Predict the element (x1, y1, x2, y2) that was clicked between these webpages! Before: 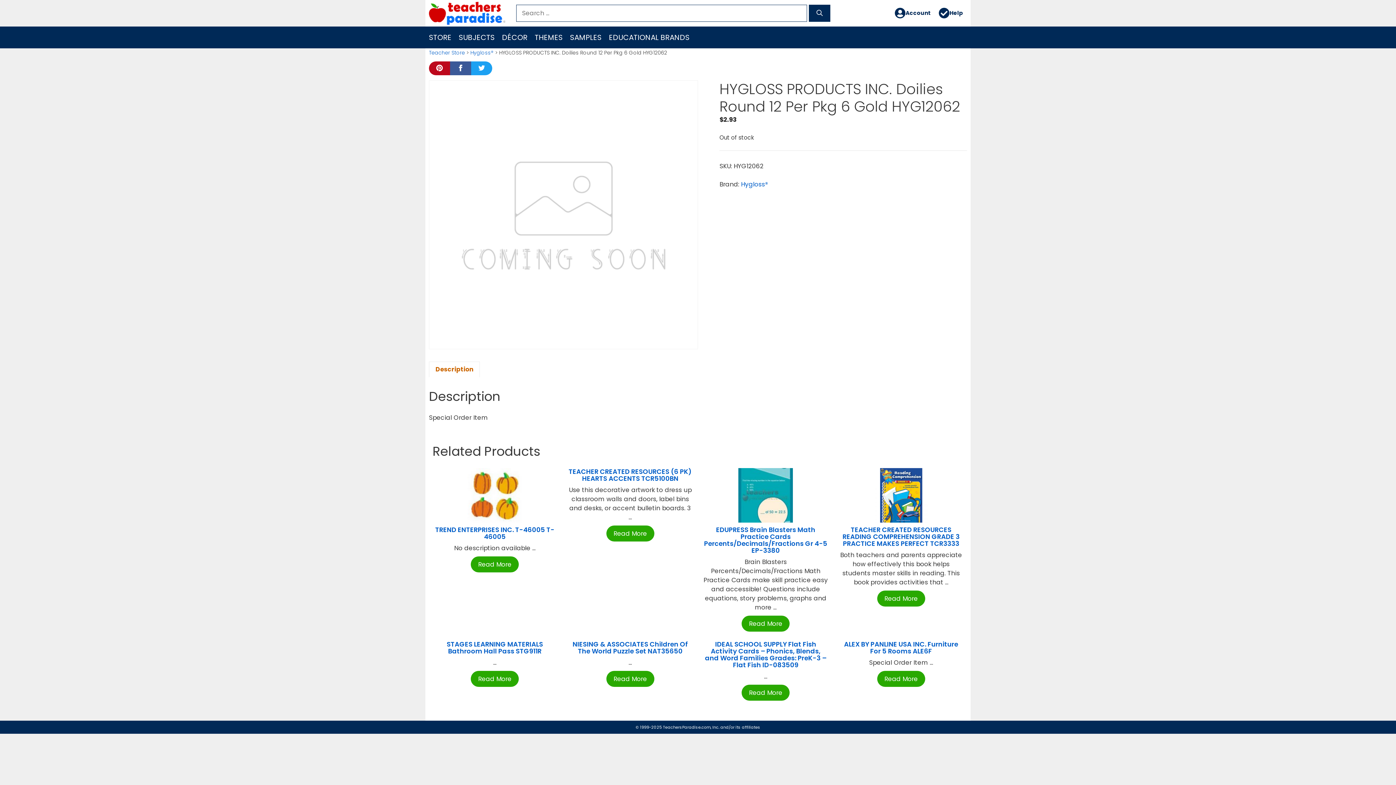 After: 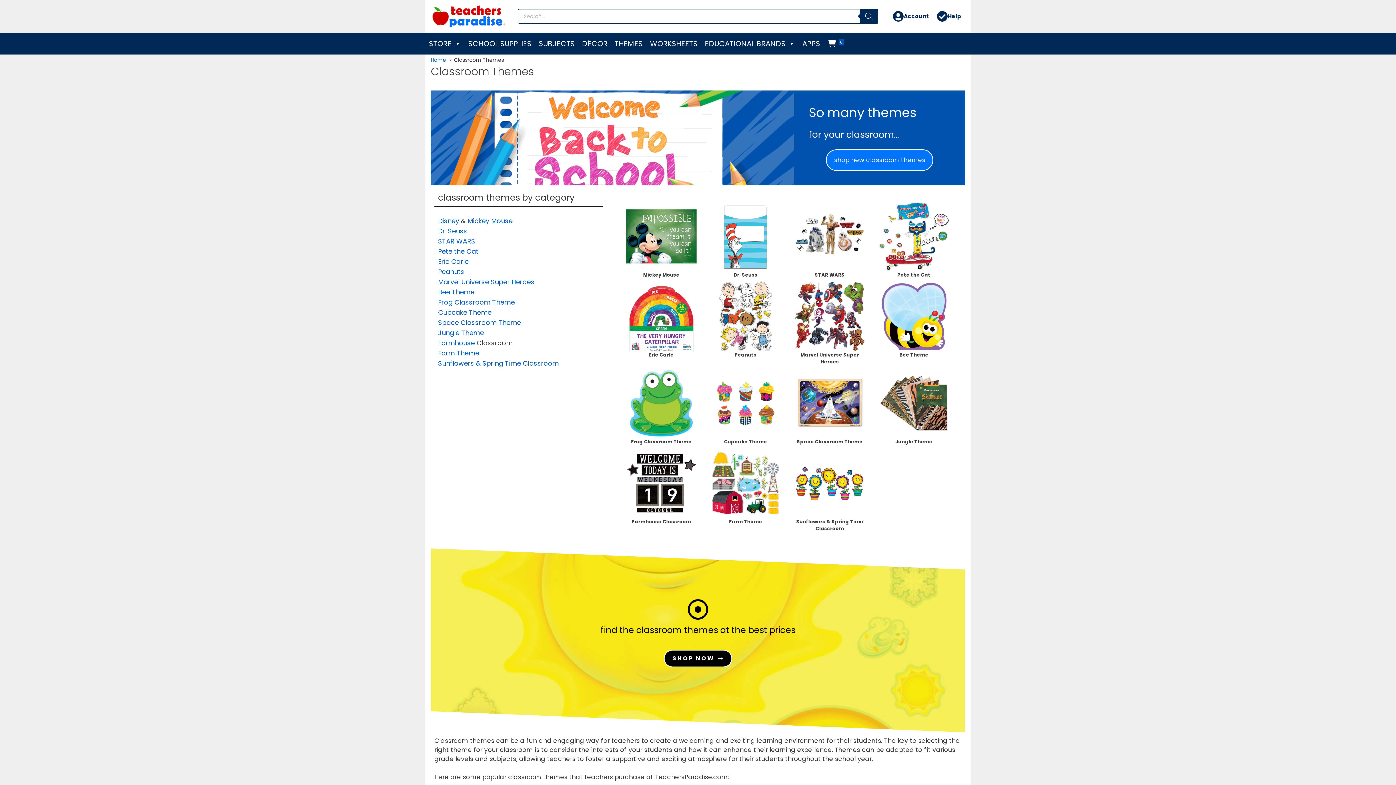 Action: bbox: (531, 26, 566, 48) label: THEMES